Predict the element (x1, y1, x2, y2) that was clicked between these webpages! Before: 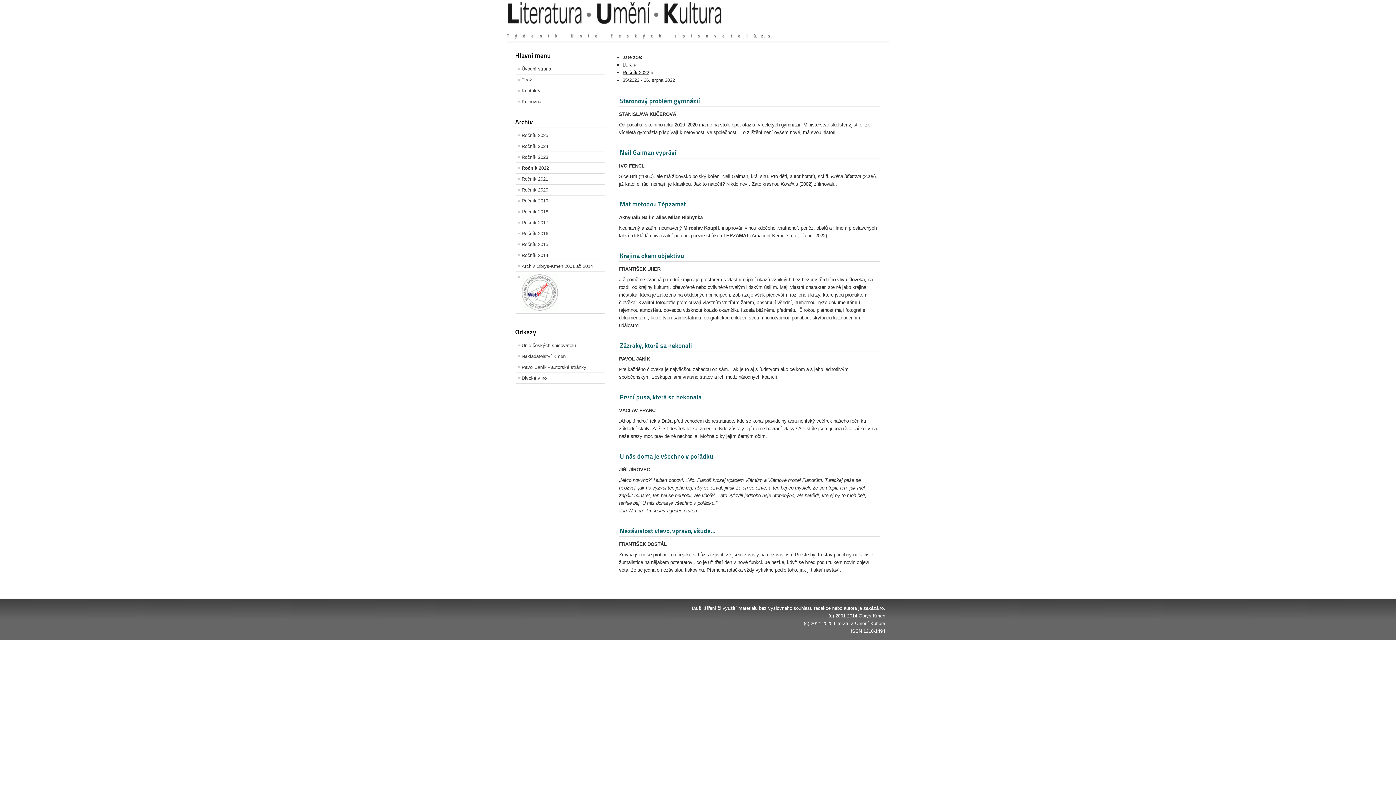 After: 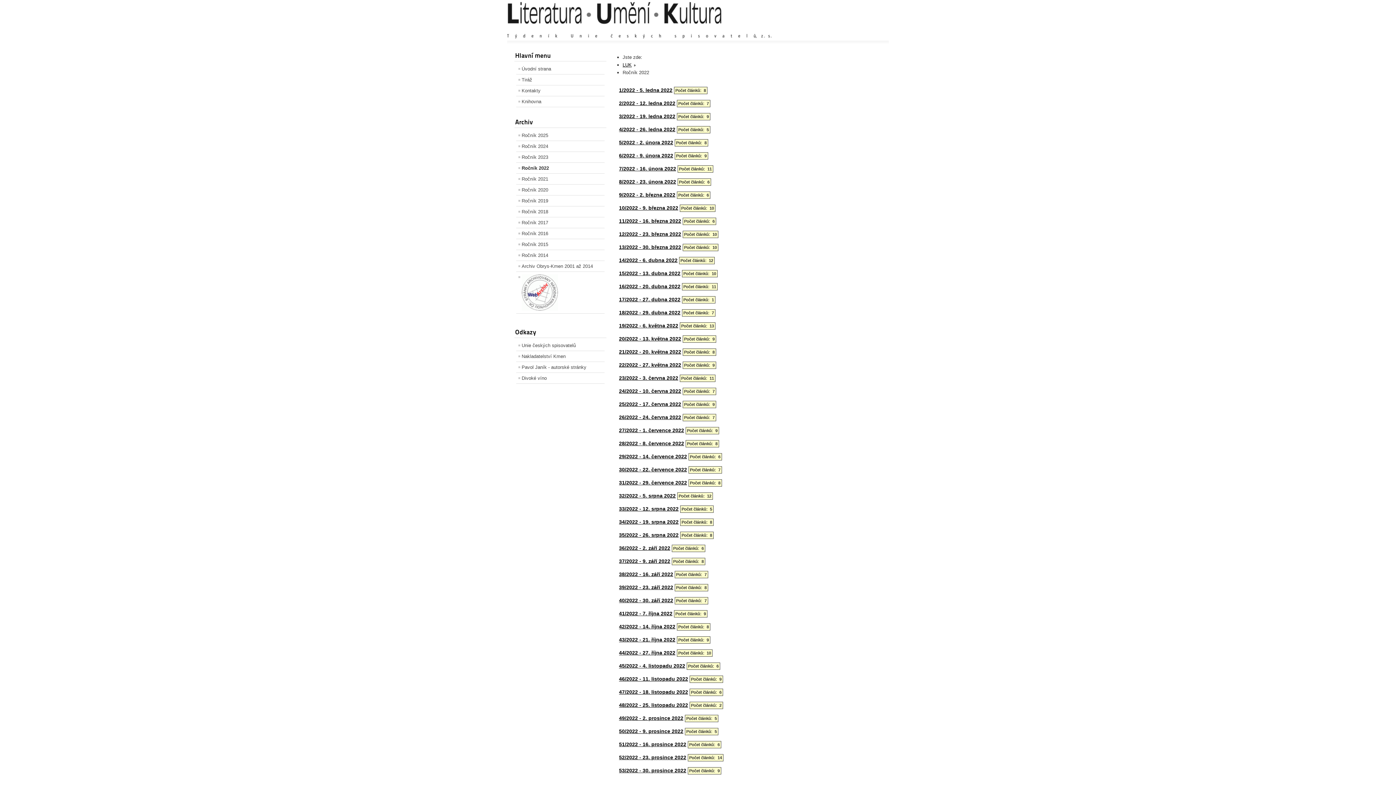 Action: bbox: (622, 69, 649, 75) label: Ročník 2022